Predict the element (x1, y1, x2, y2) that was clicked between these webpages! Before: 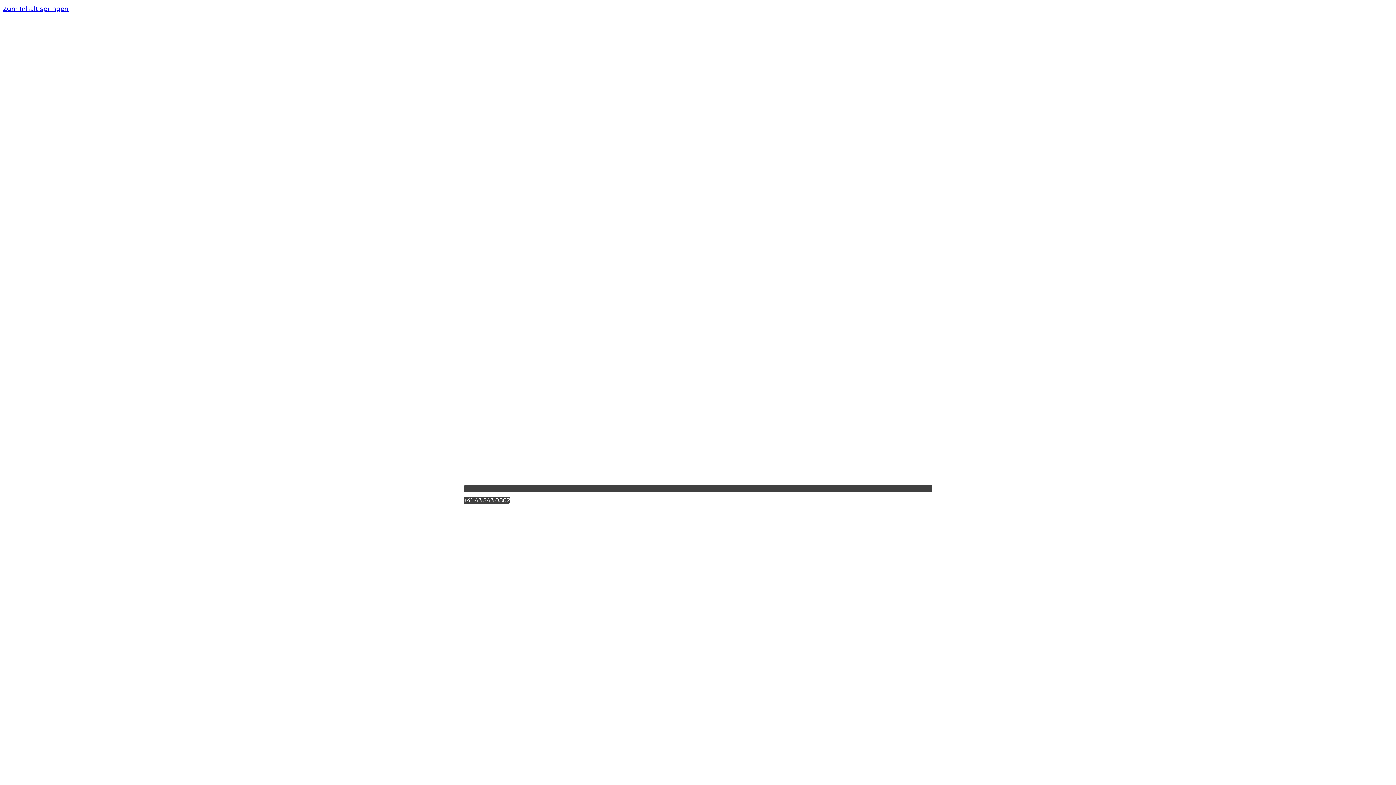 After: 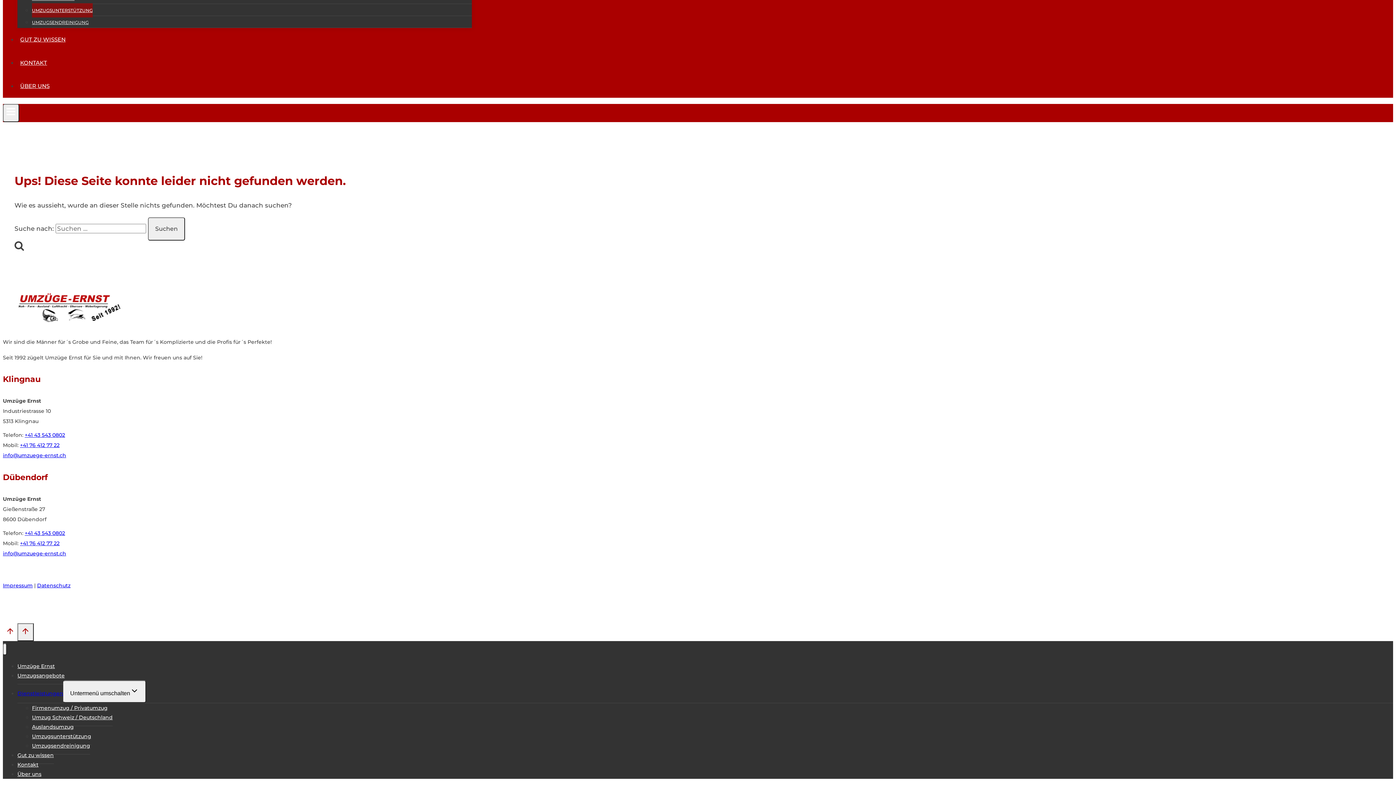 Action: label: Zum Inhalt springen bbox: (2, 5, 68, 12)